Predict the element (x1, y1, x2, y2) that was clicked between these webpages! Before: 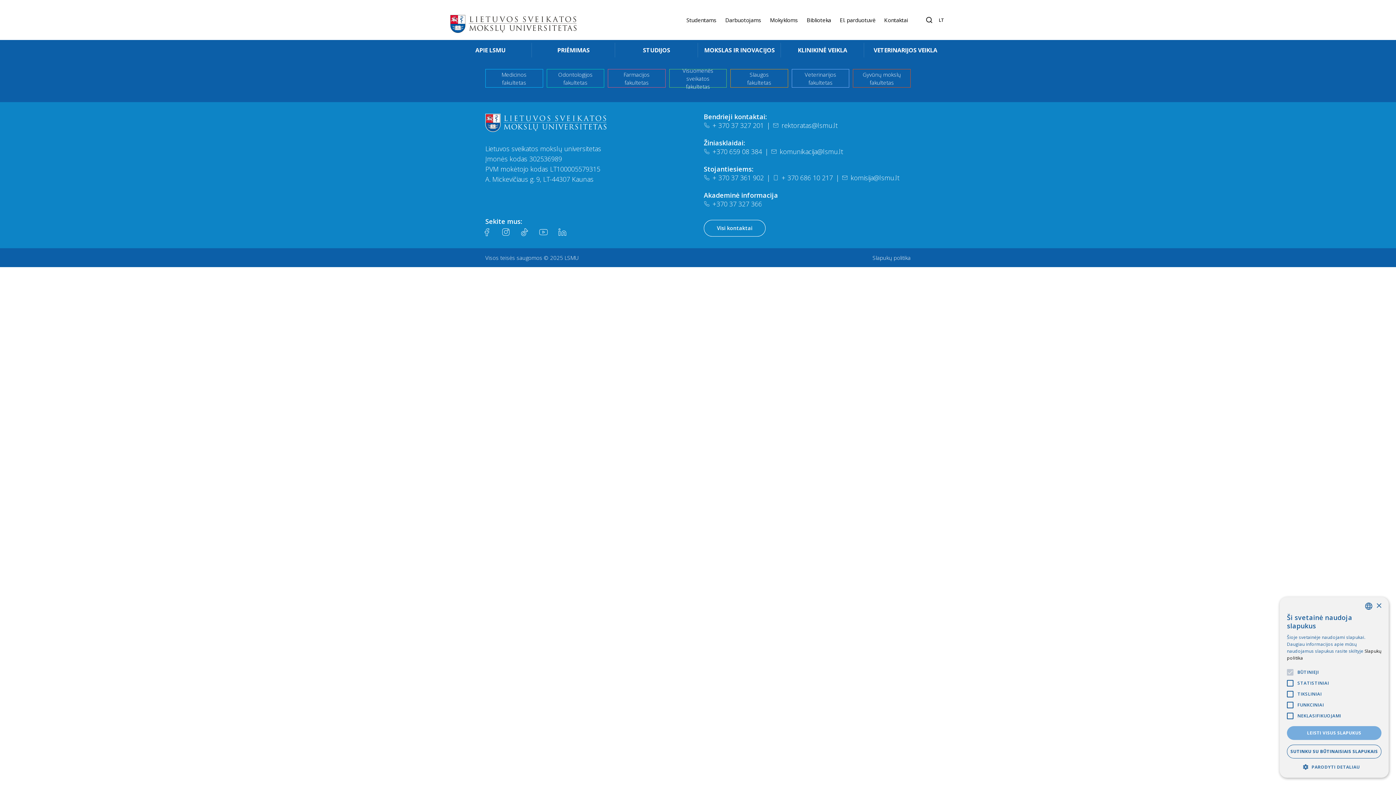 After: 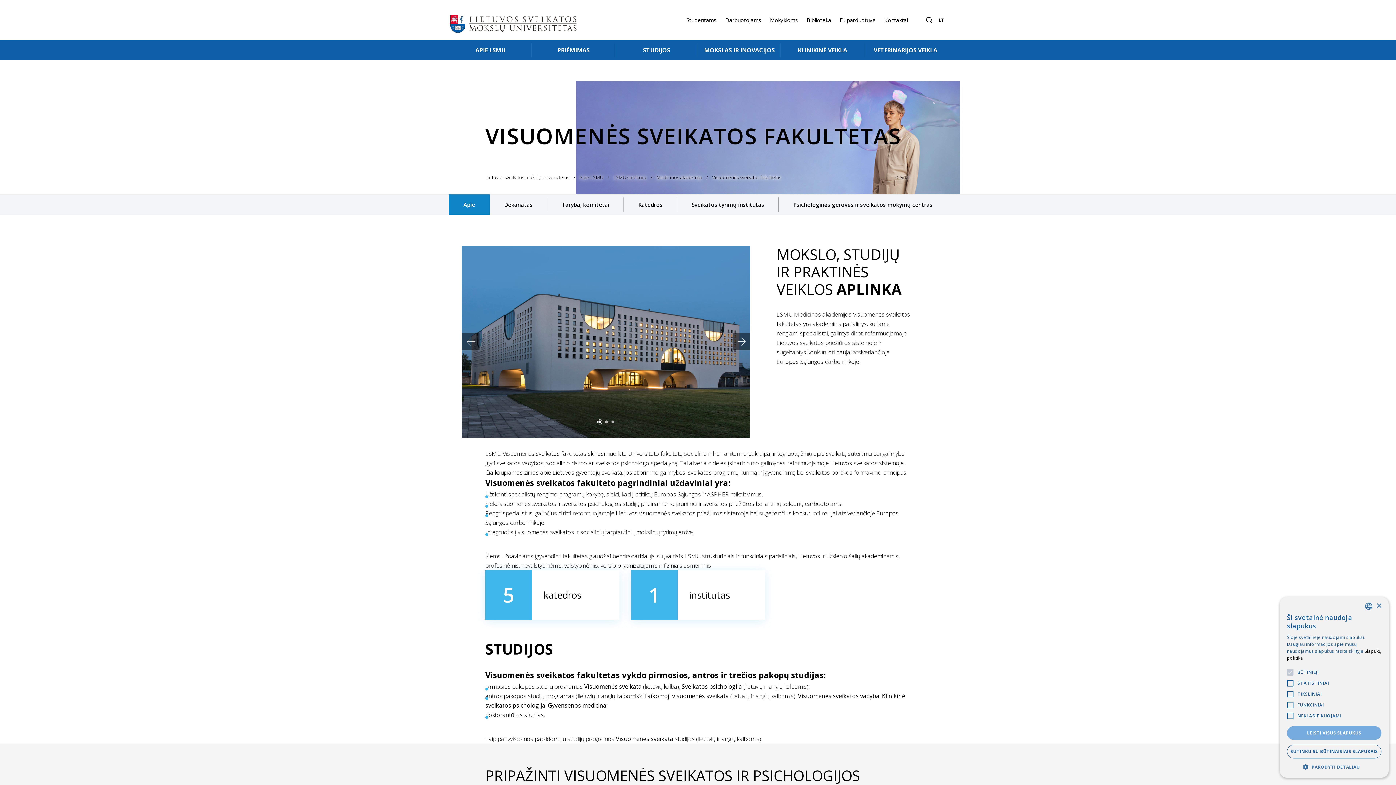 Action: bbox: (669, 69, 727, 87) label: Visuomenės sveikatos
fakultetas